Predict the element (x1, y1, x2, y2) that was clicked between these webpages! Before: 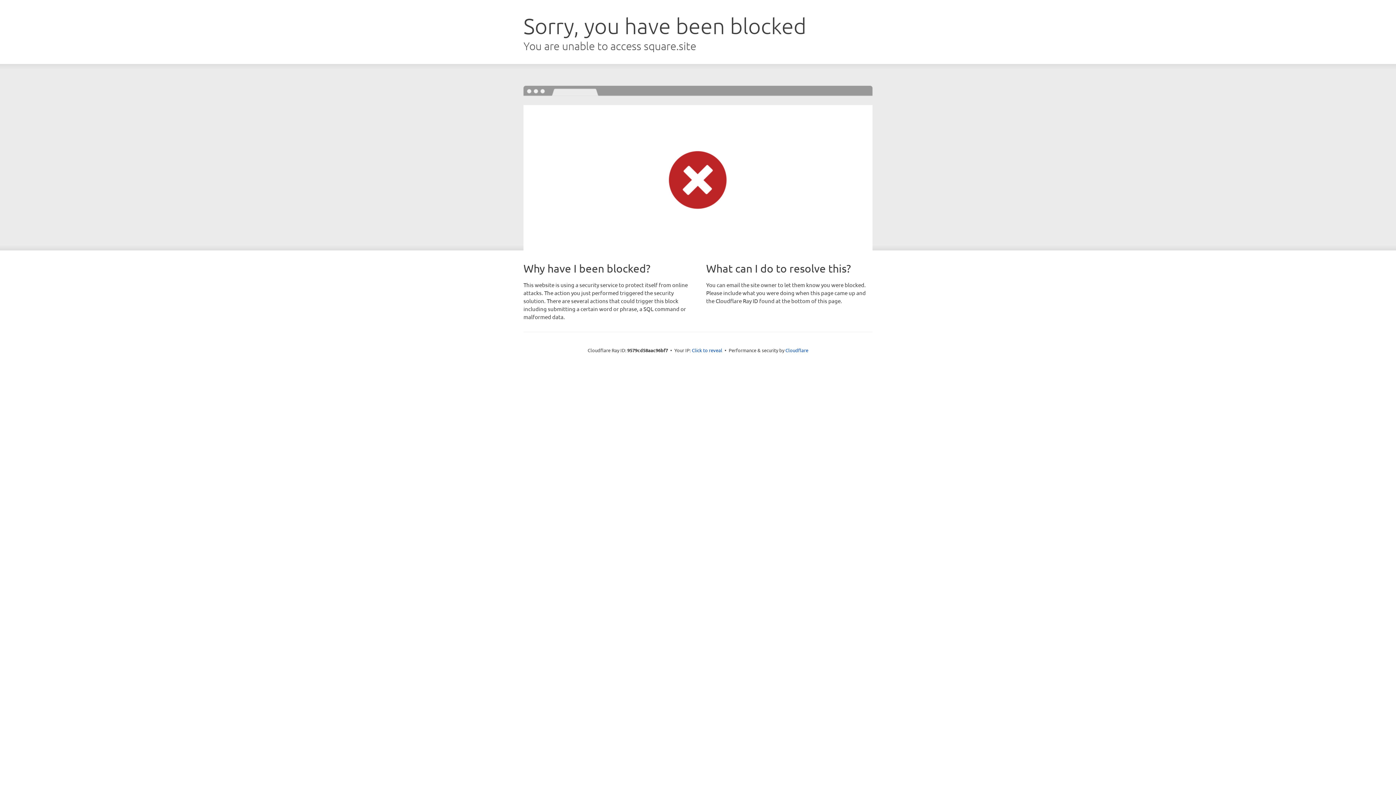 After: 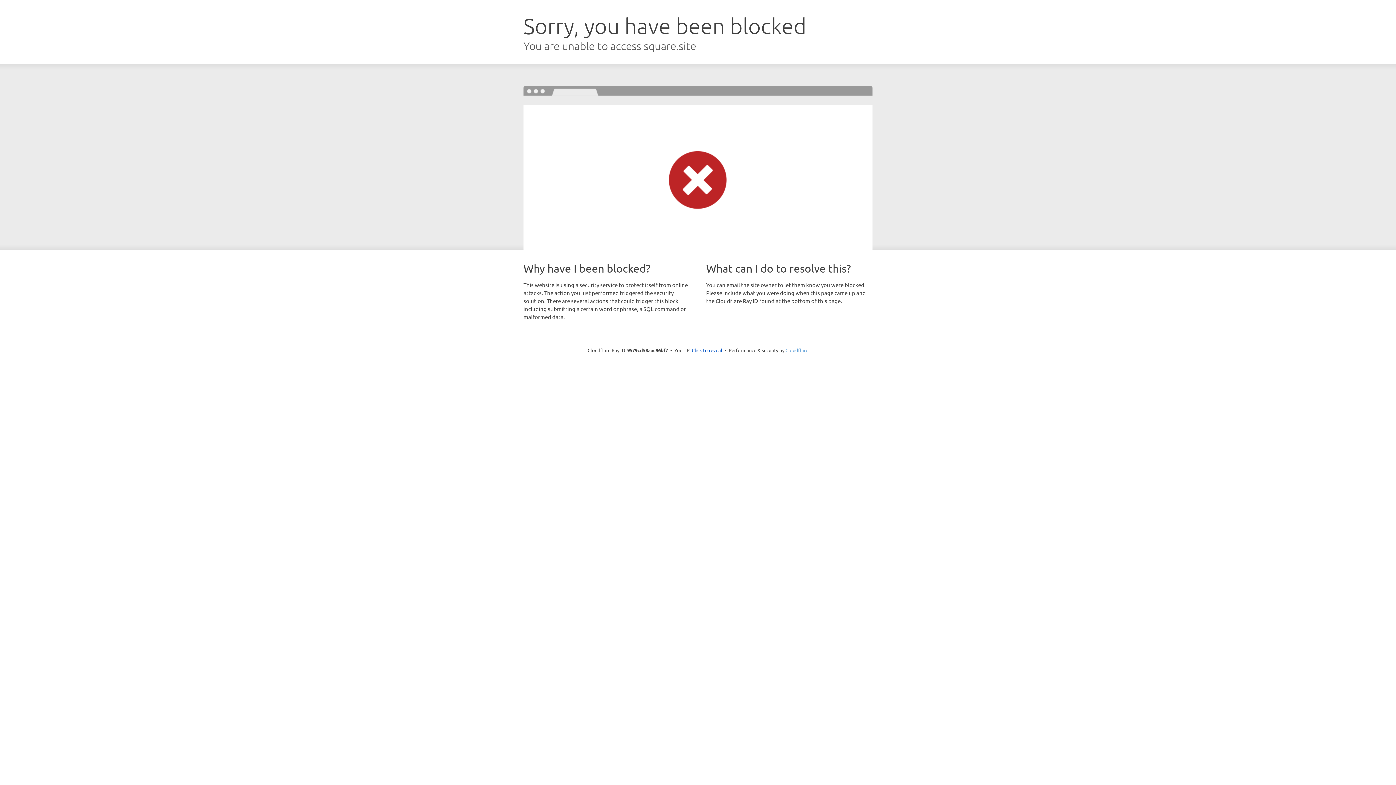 Action: bbox: (785, 347, 808, 353) label: Cloudflare